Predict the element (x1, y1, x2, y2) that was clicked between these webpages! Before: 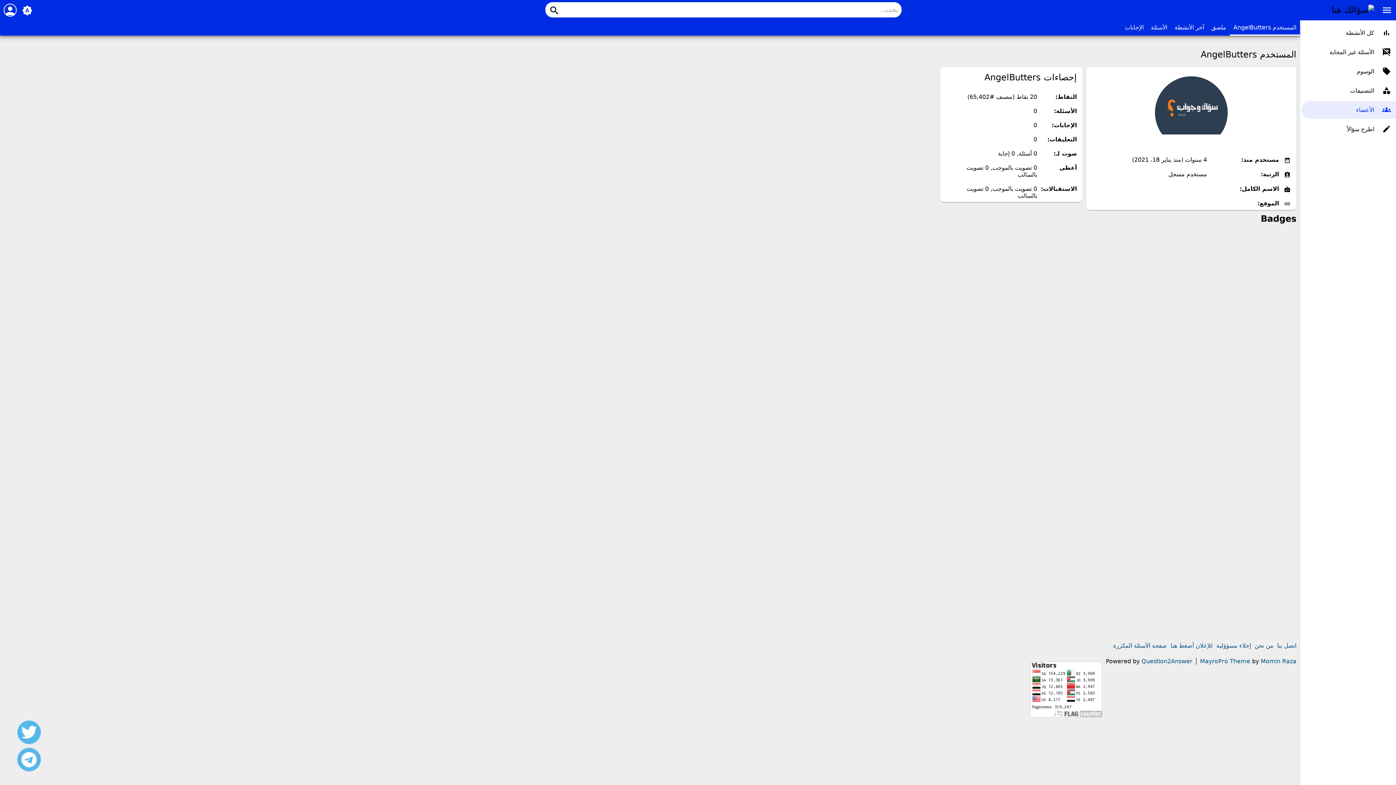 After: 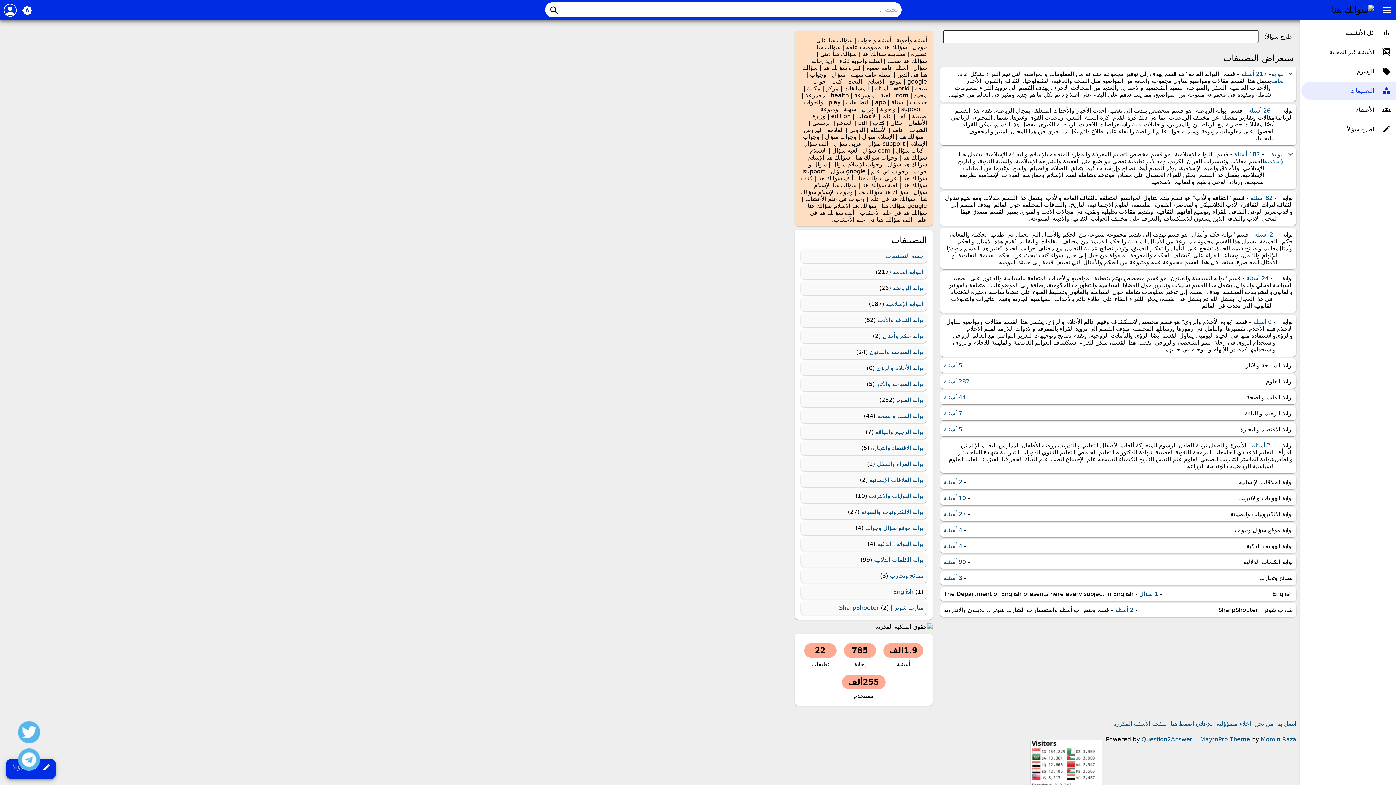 Action: label: التصنيفات bbox: (1301, 81, 1396, 99)